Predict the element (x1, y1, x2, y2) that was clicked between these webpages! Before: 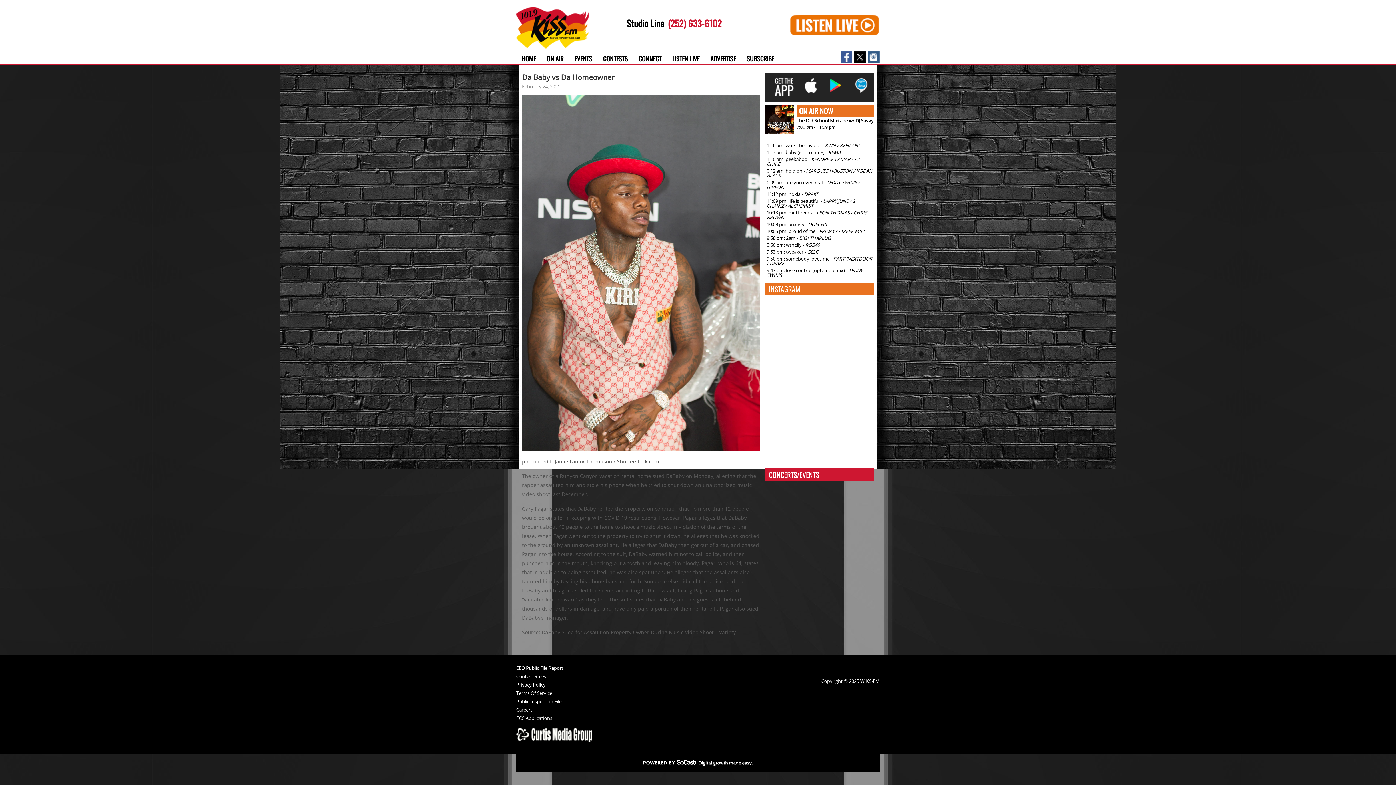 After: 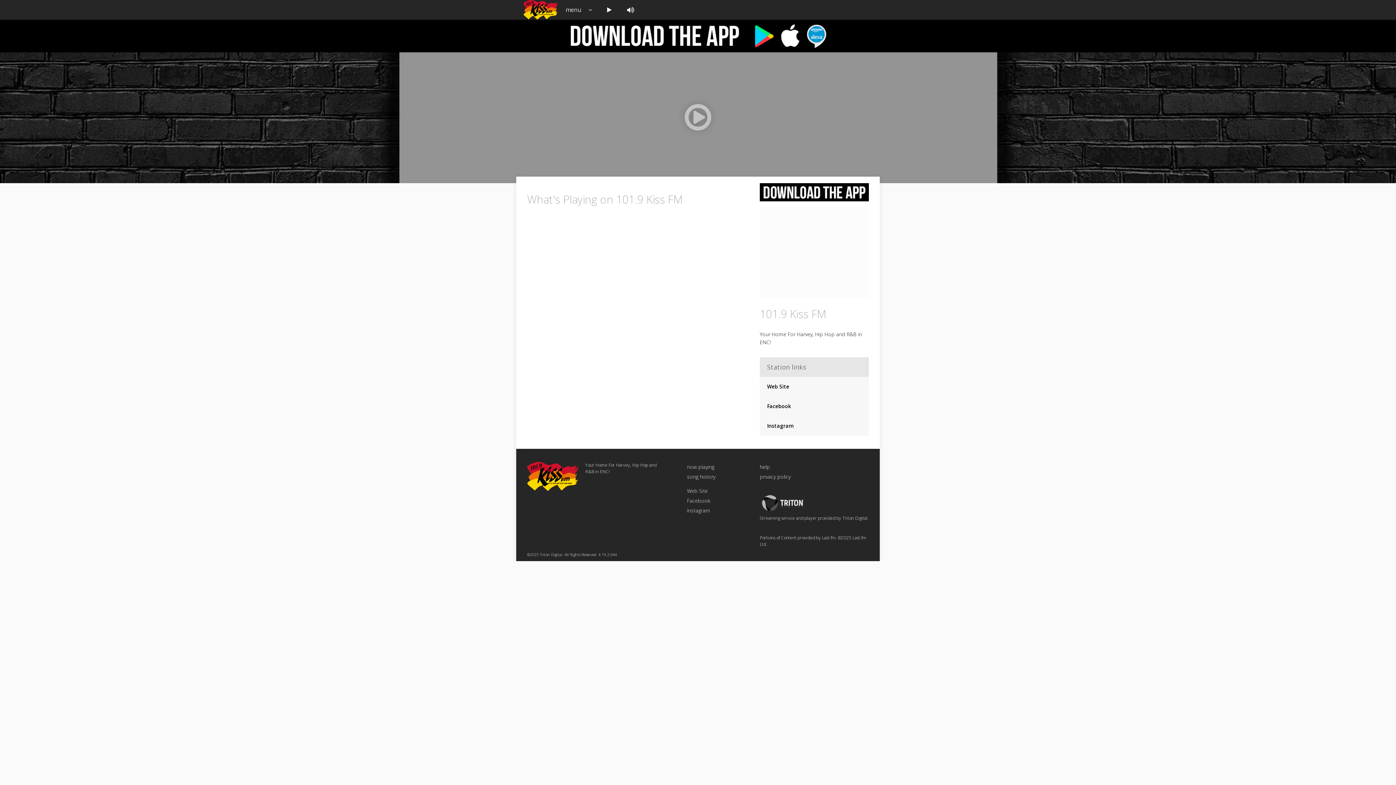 Action: bbox: (666, 52, 705, 63) label: LISTEN LIVE